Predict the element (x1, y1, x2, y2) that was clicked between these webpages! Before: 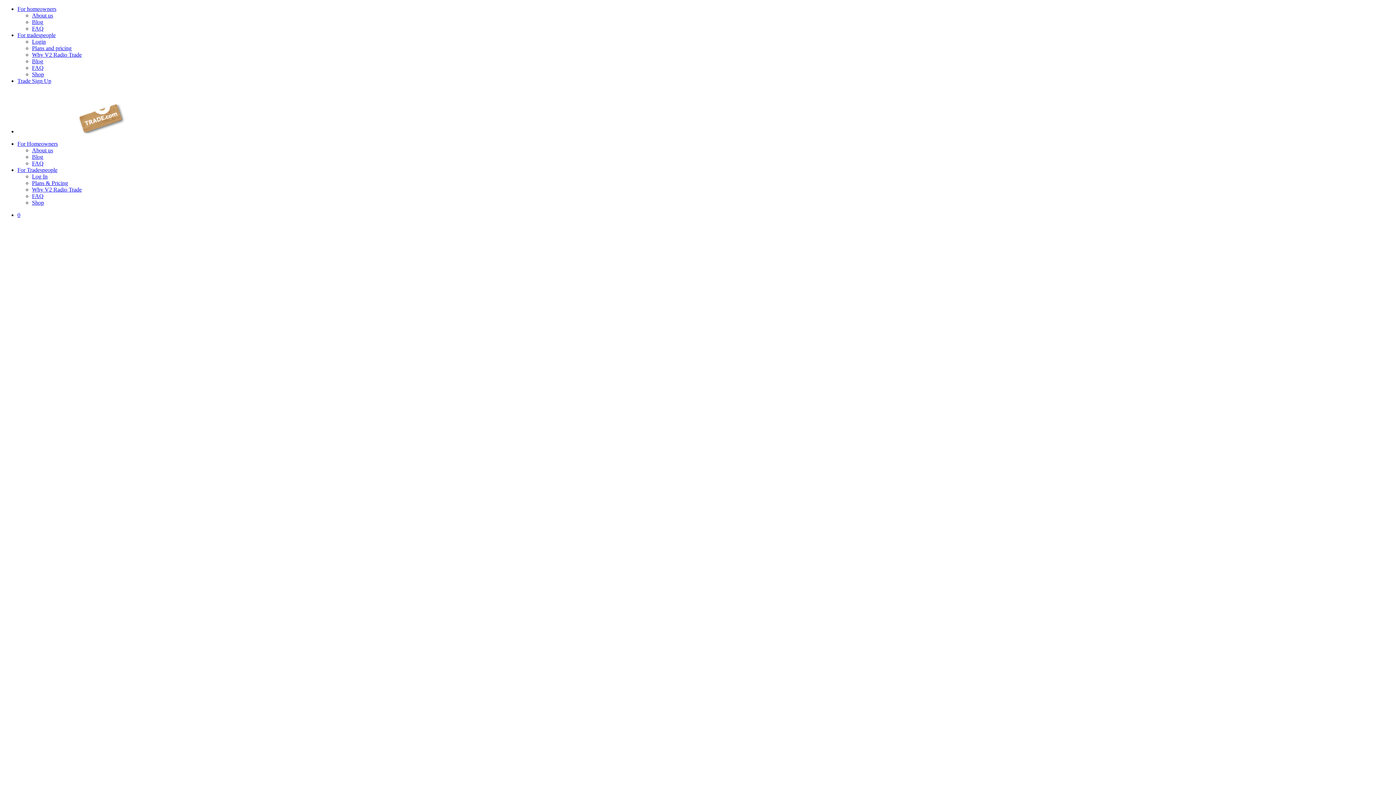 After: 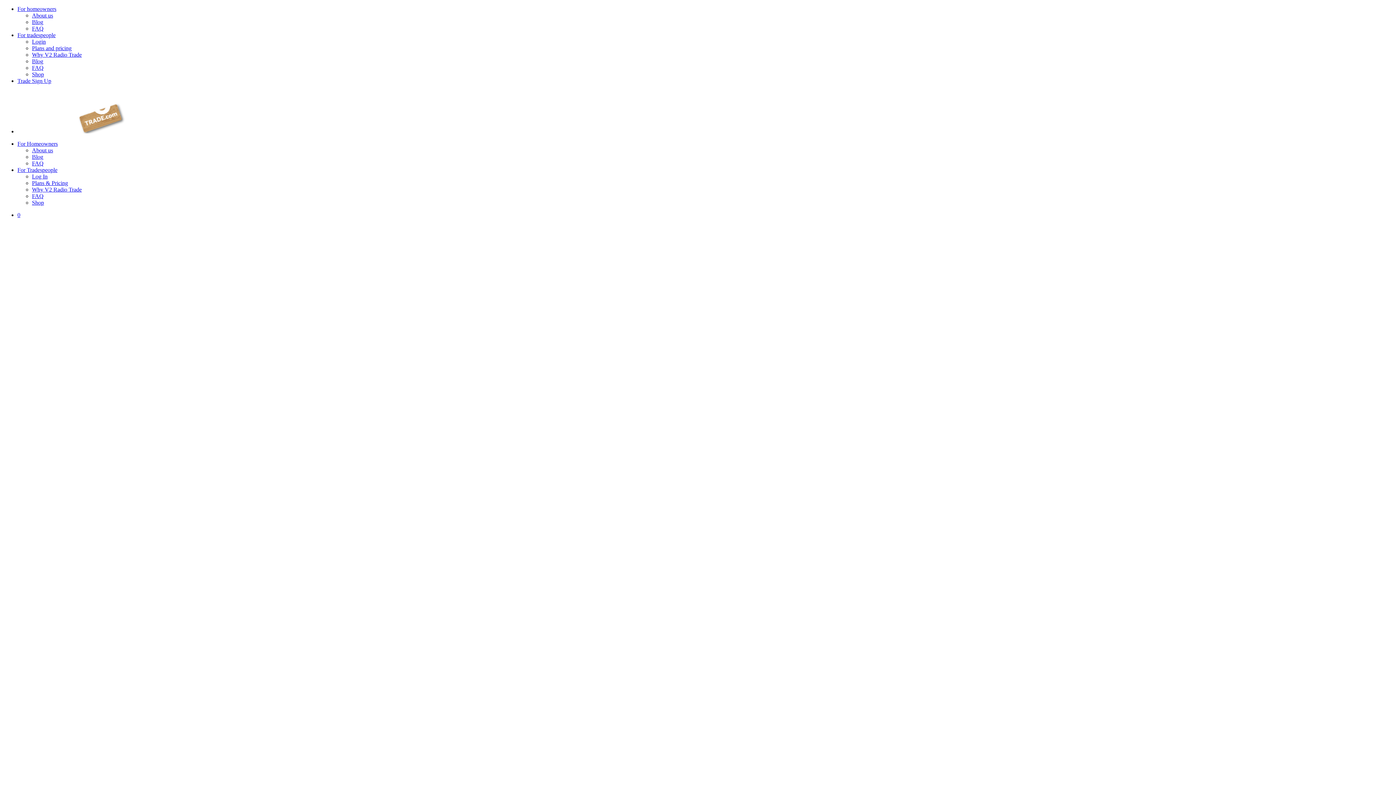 Action: bbox: (17, 32, 55, 38) label: For tradespeople